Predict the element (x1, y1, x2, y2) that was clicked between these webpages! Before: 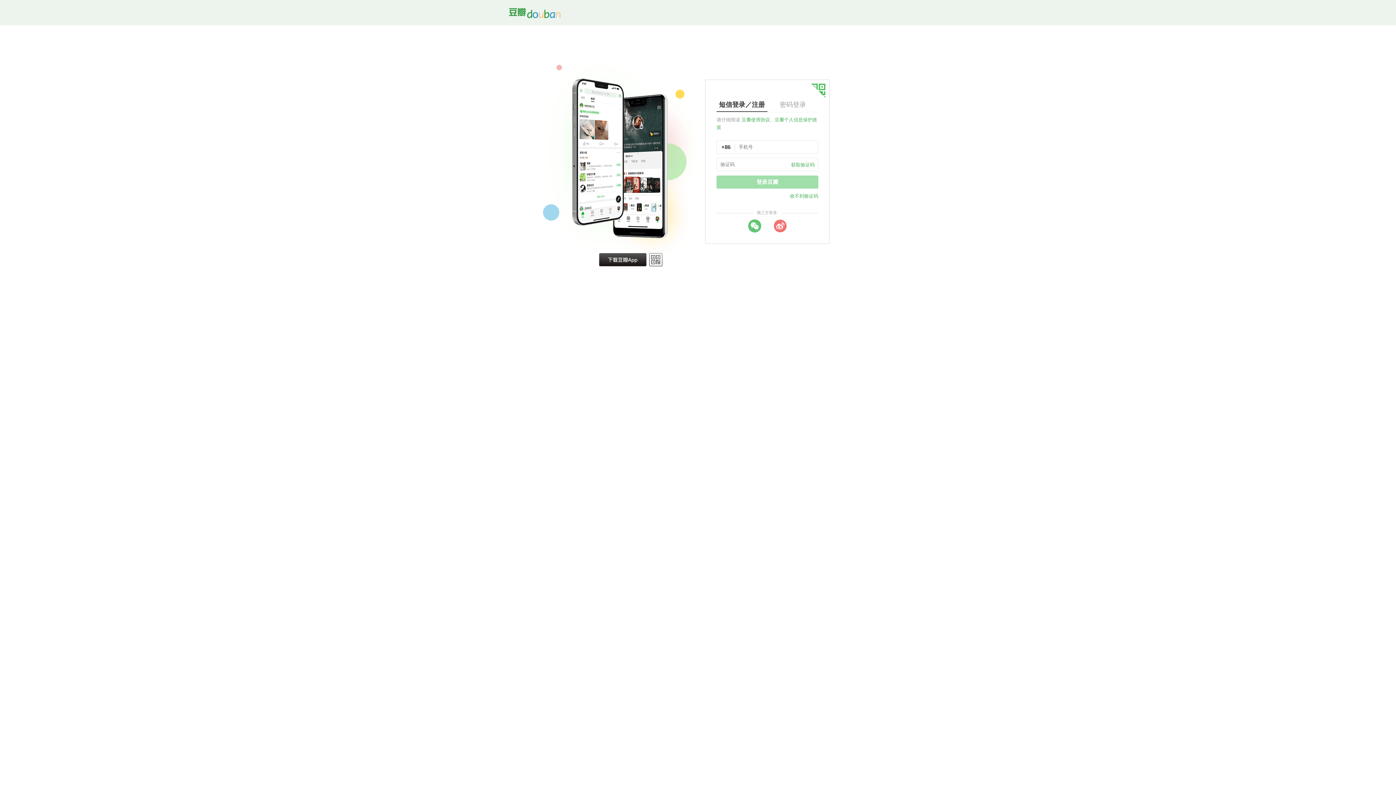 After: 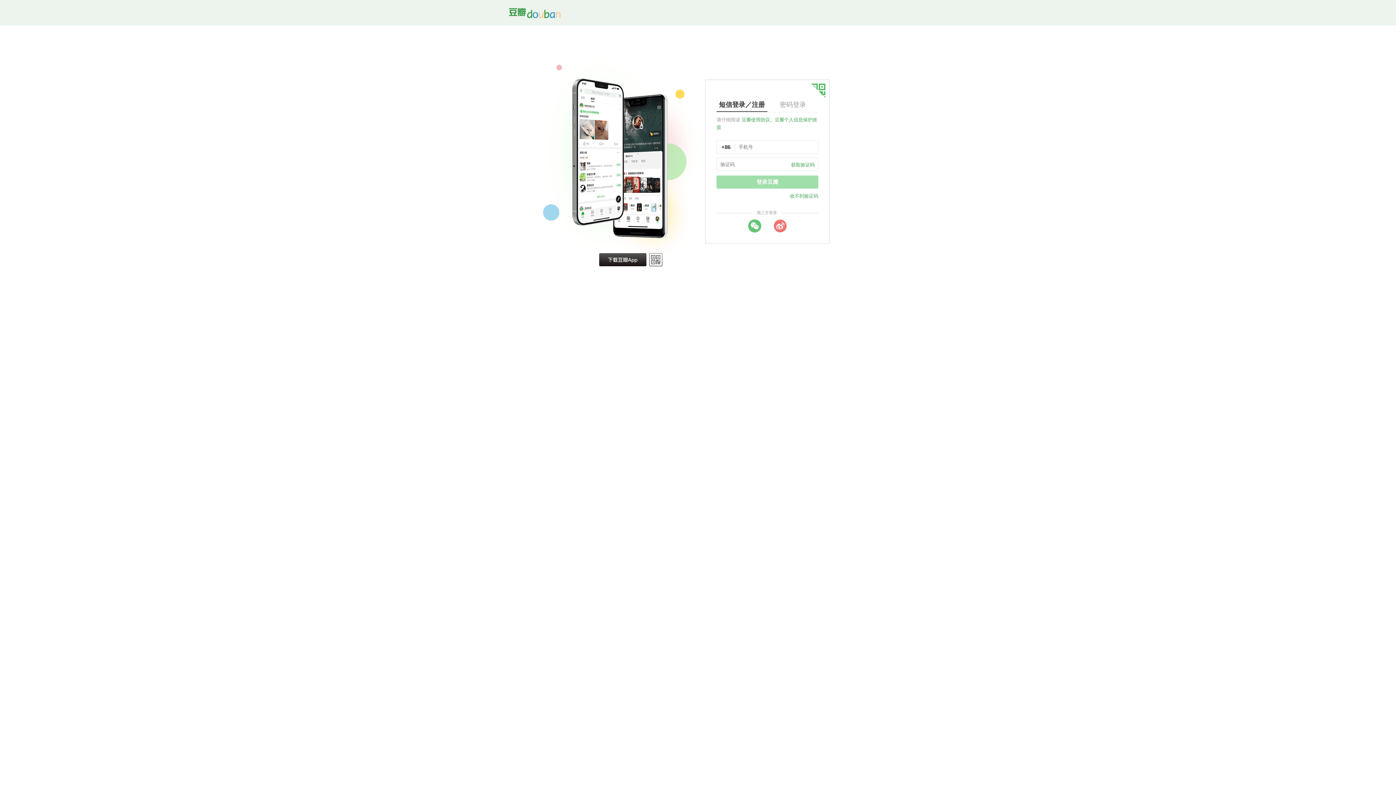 Action: label: 登录豆瓣 bbox: (716, 175, 818, 188)